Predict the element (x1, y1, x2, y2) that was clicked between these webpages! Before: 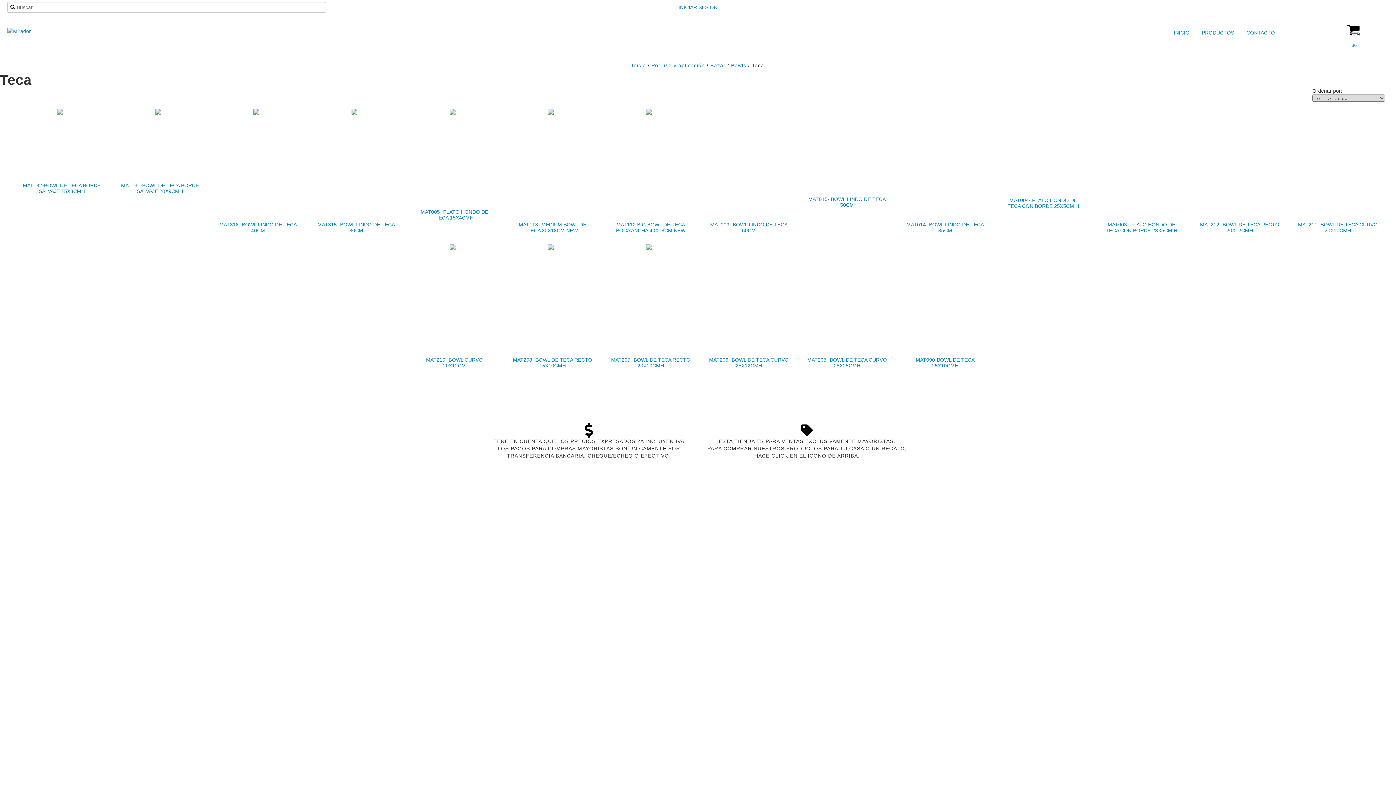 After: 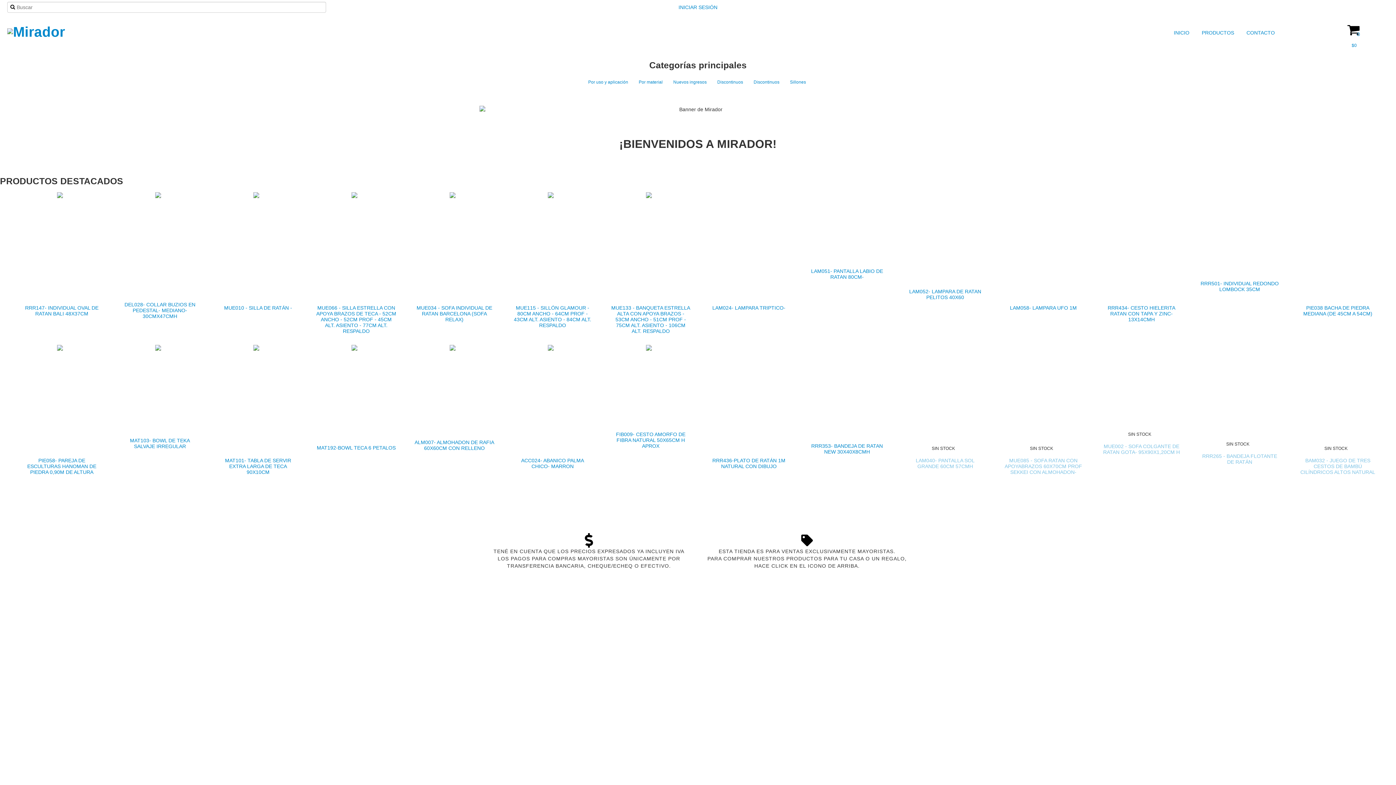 Action: bbox: (7, 28, 30, 33)